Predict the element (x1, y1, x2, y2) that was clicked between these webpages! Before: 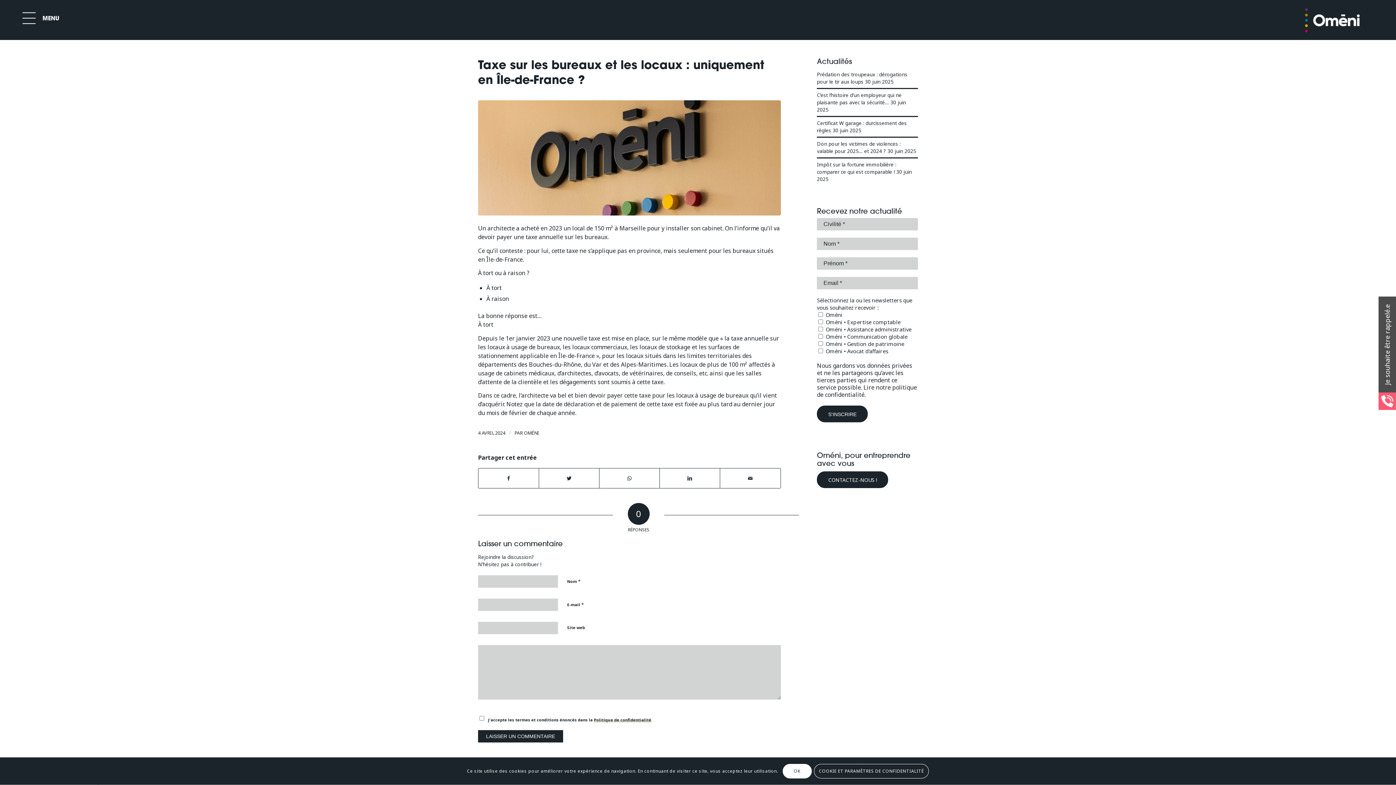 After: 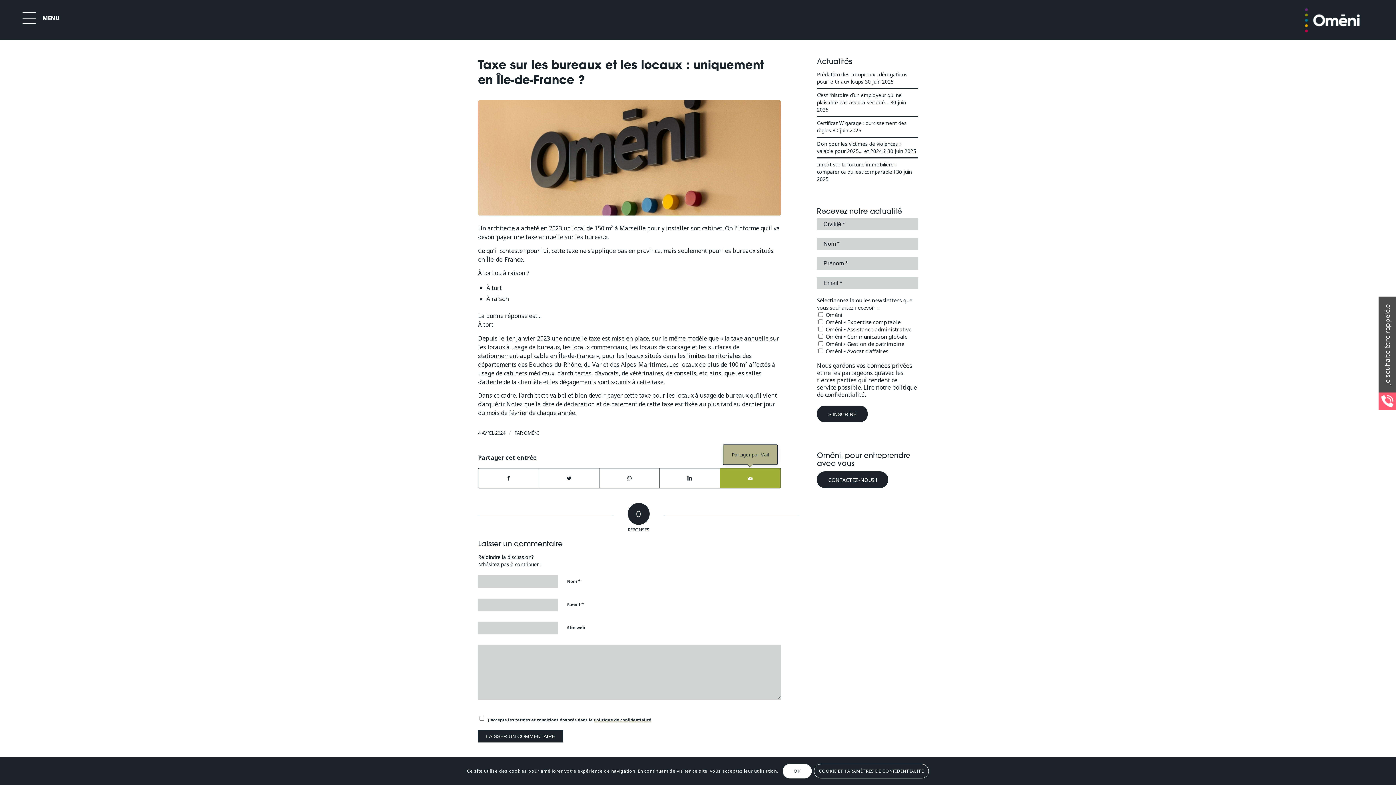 Action: bbox: (720, 468, 780, 488) label: Partager par Mail